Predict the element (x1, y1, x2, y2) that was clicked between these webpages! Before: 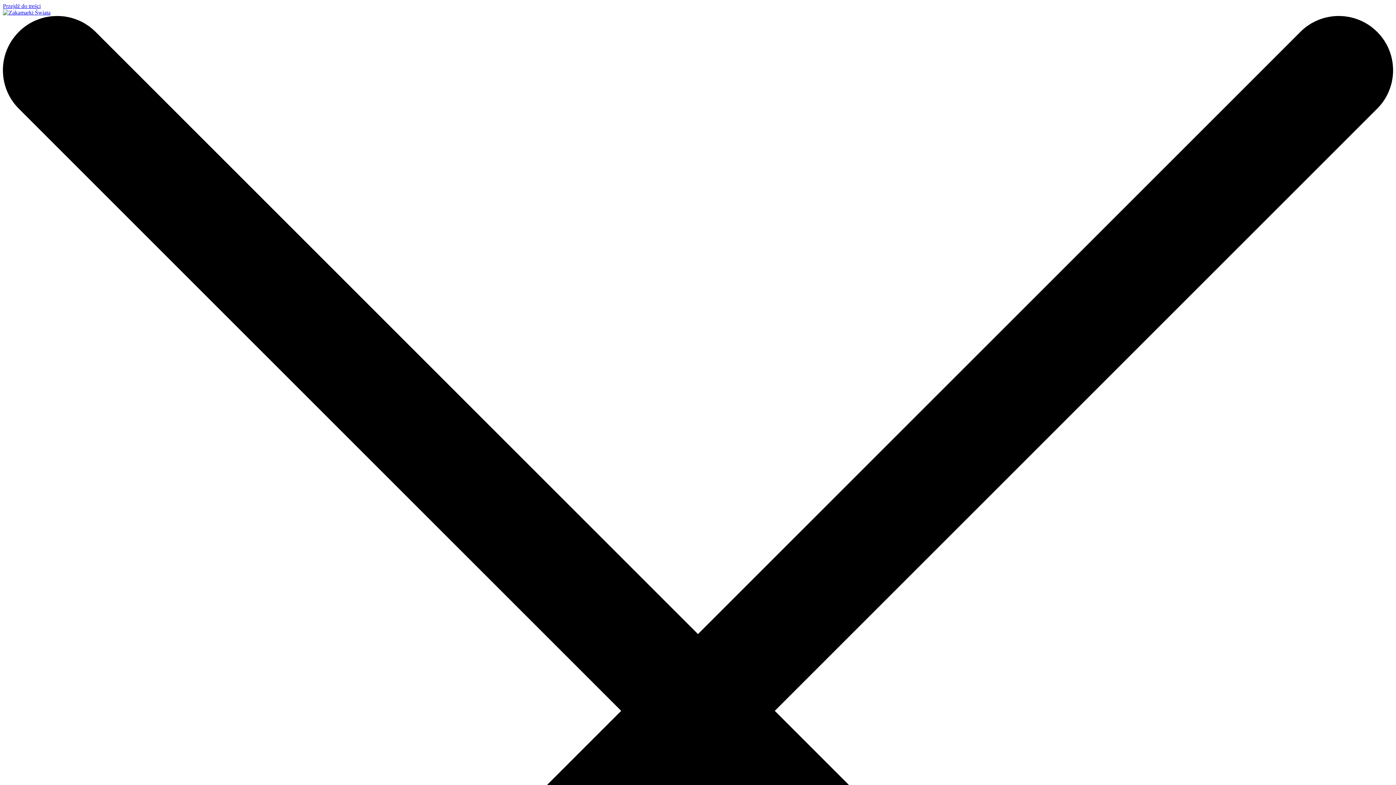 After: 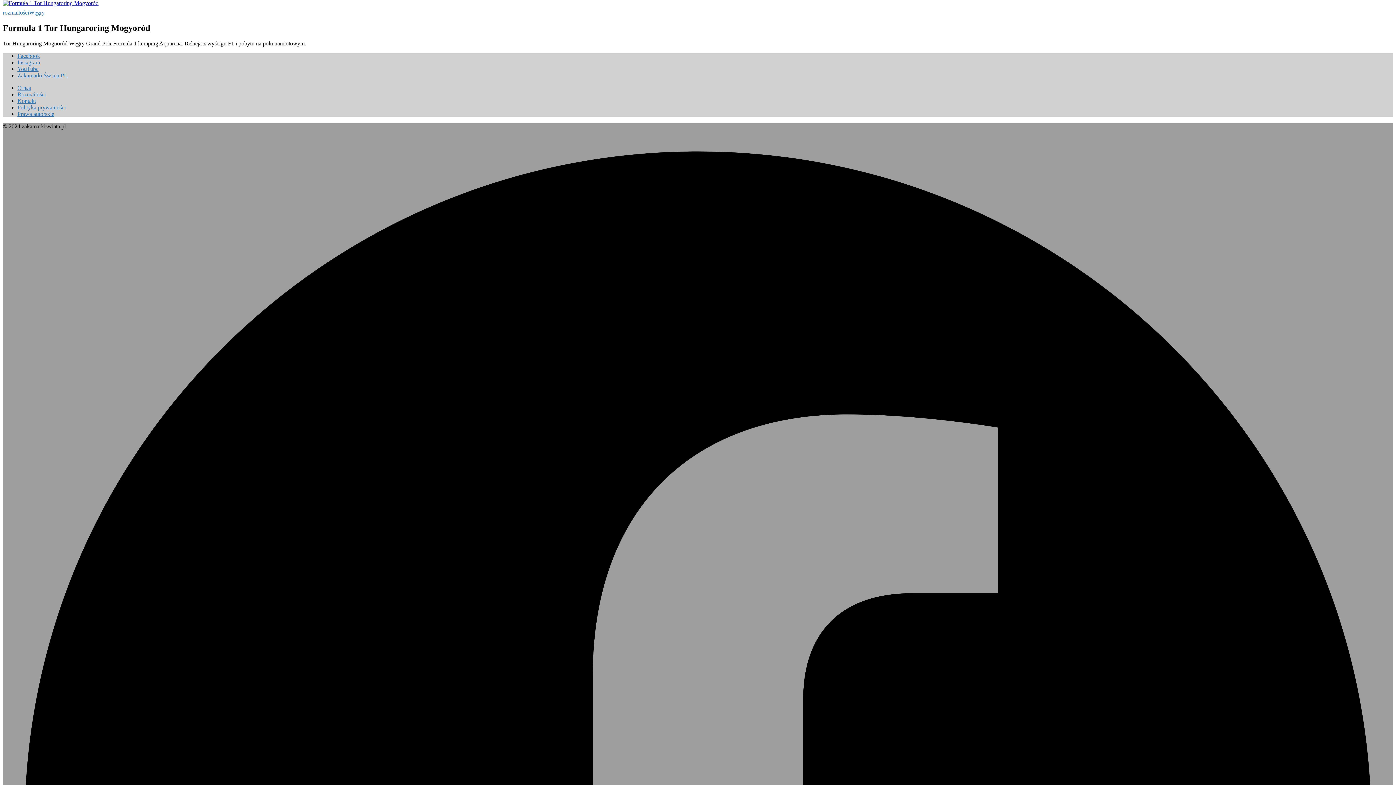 Action: label: Przejdź do treści bbox: (2, 2, 40, 9)